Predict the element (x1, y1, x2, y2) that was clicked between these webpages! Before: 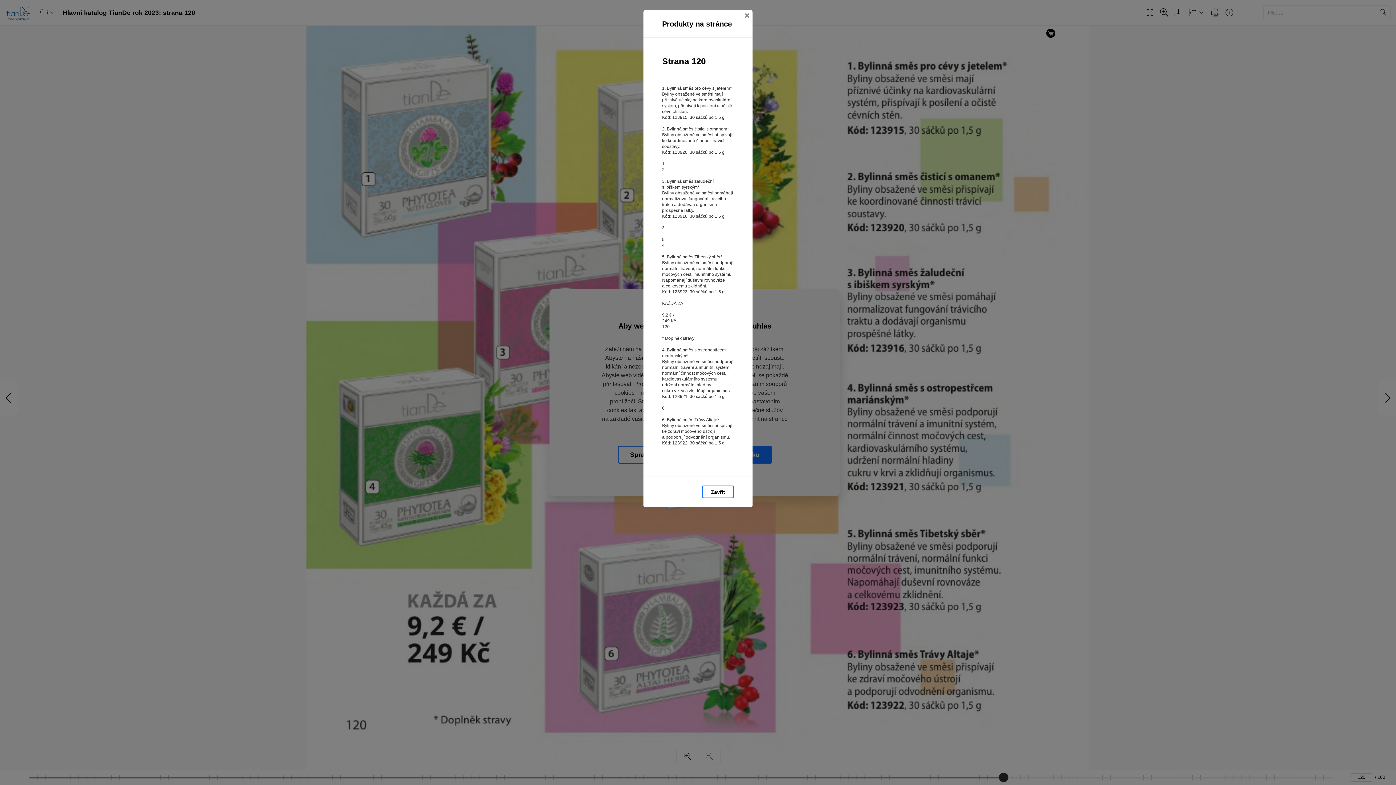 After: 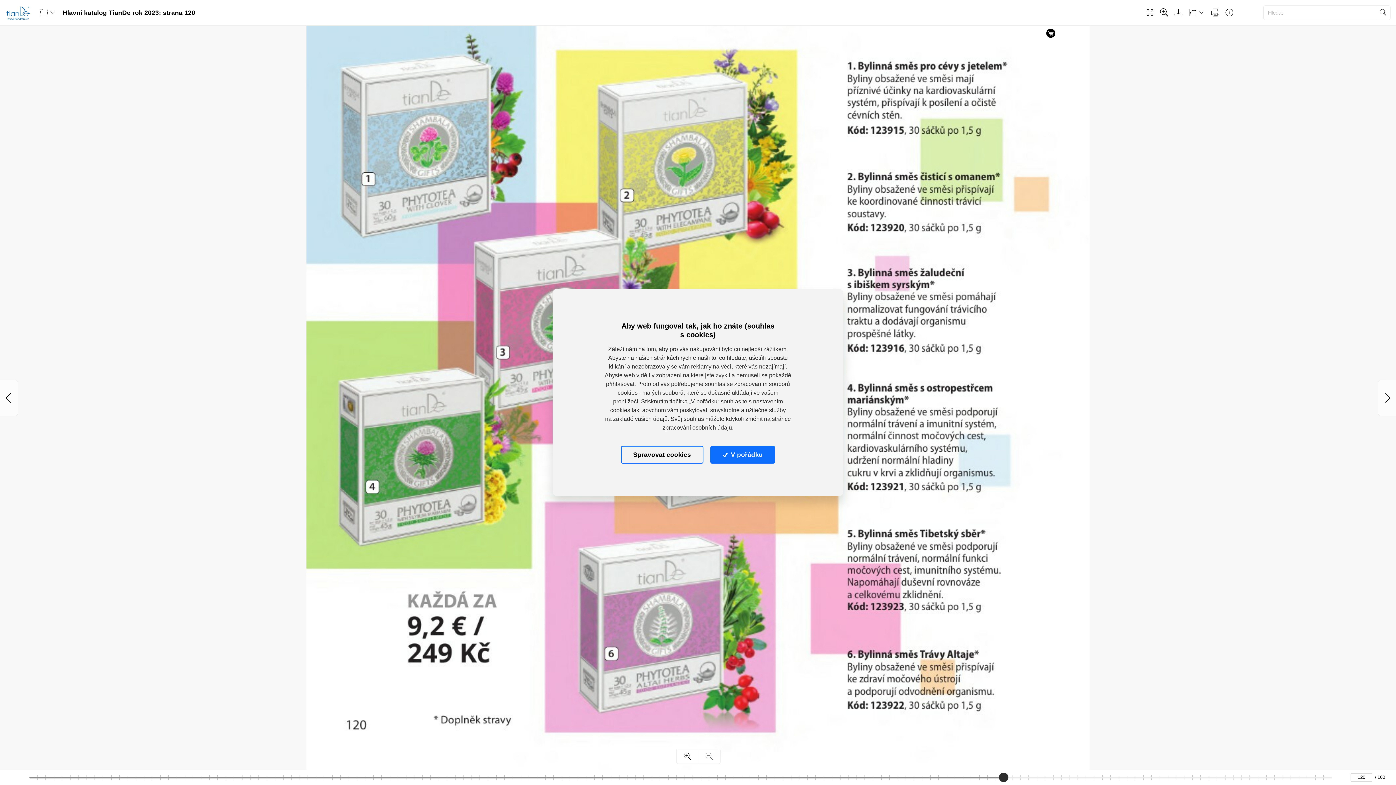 Action: bbox: (702, 485, 734, 498) label: Zavřít